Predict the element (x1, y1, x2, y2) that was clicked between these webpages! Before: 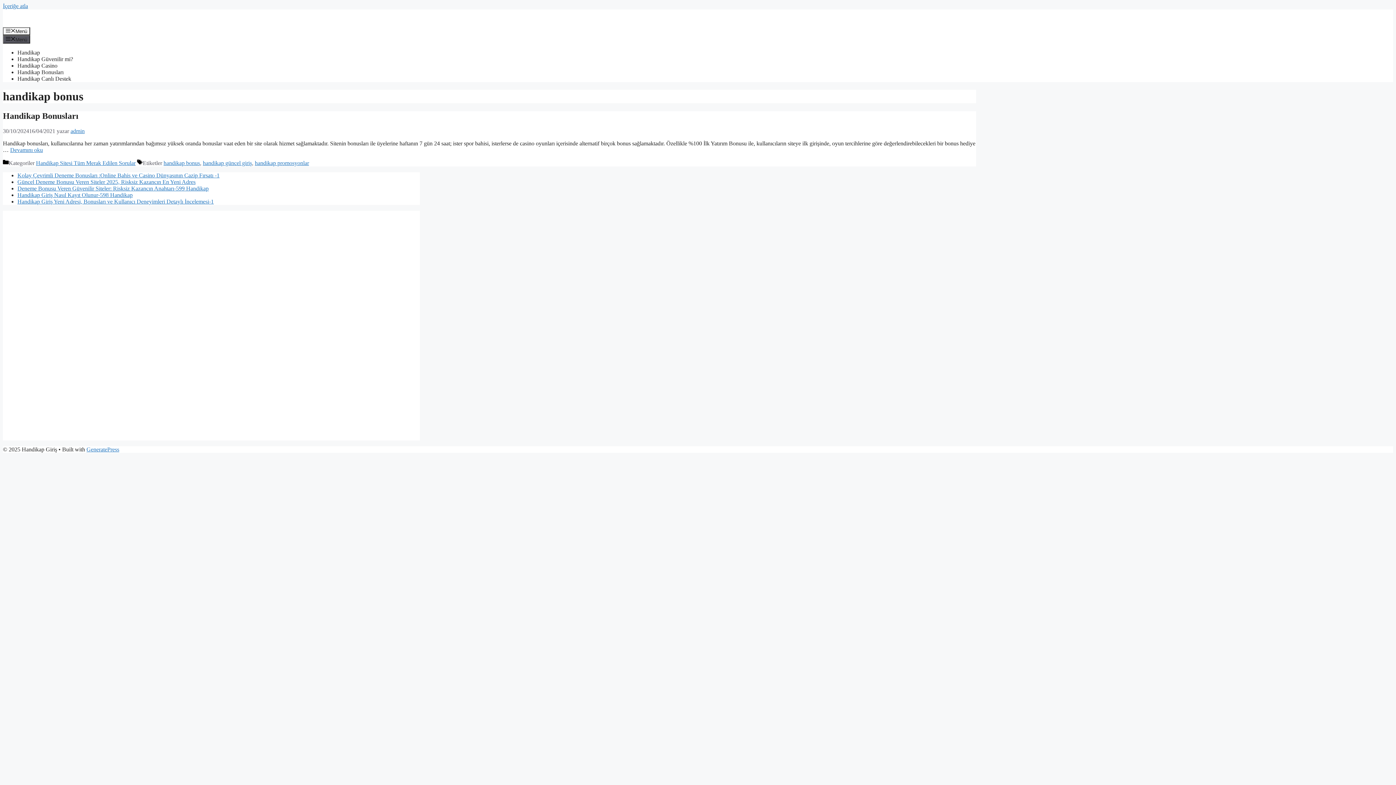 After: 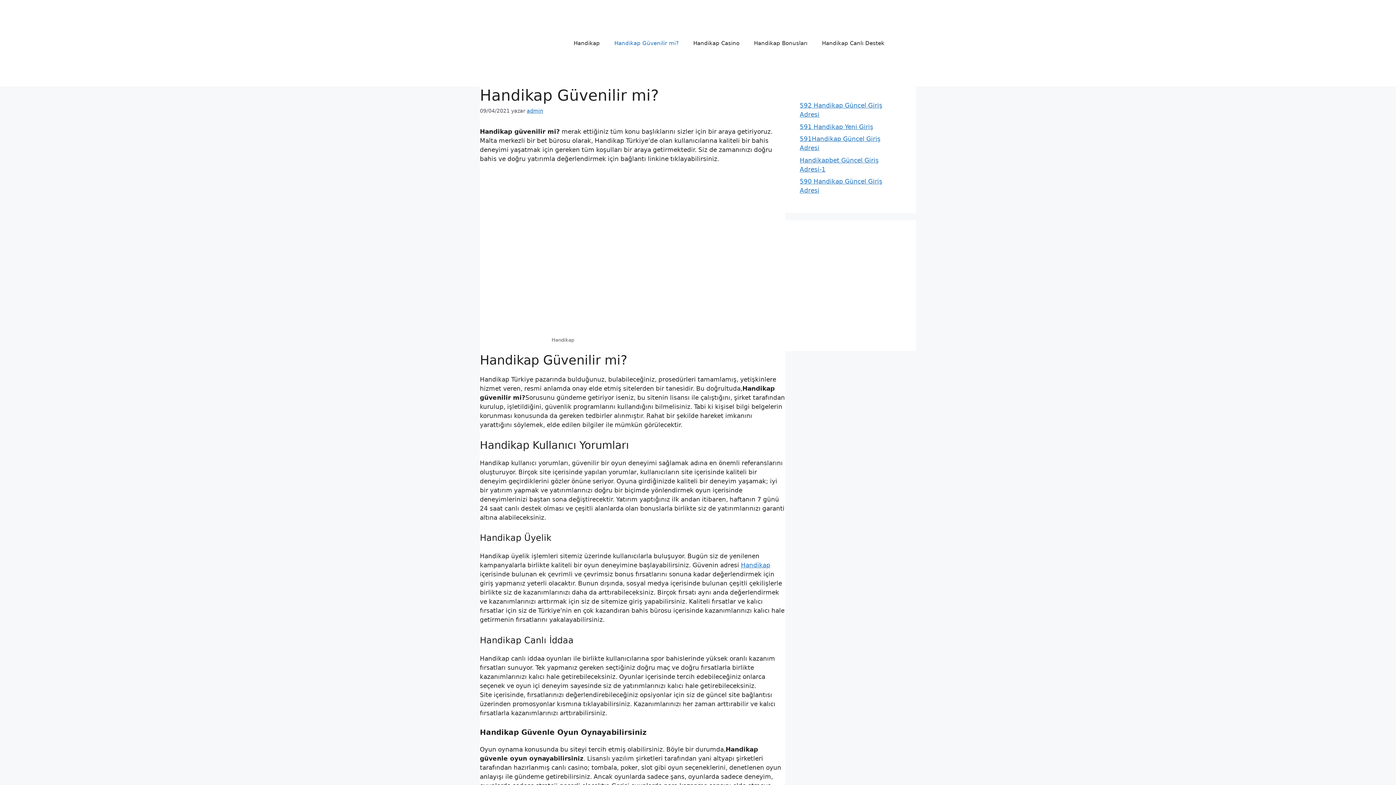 Action: label: Handikap Güvenilir mi? bbox: (17, 55, 73, 62)